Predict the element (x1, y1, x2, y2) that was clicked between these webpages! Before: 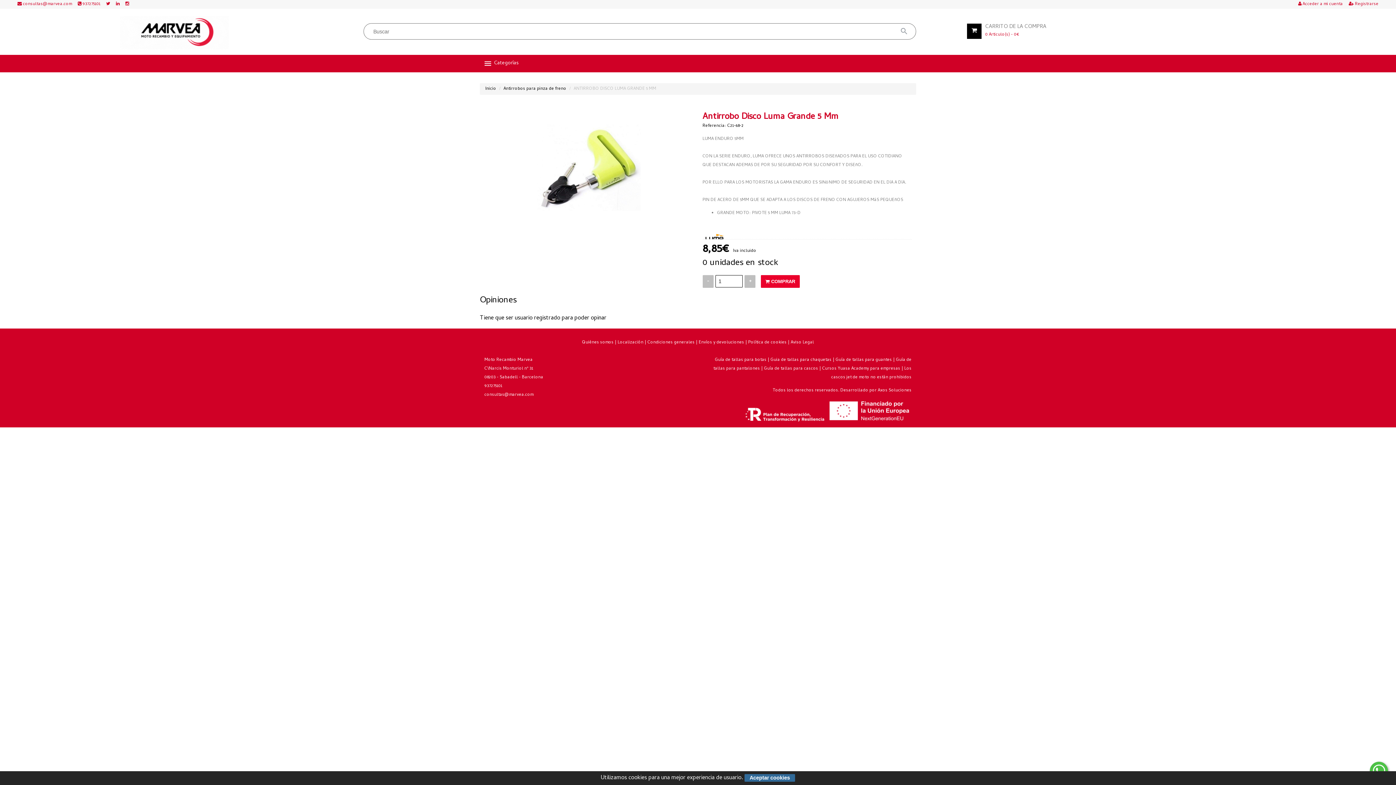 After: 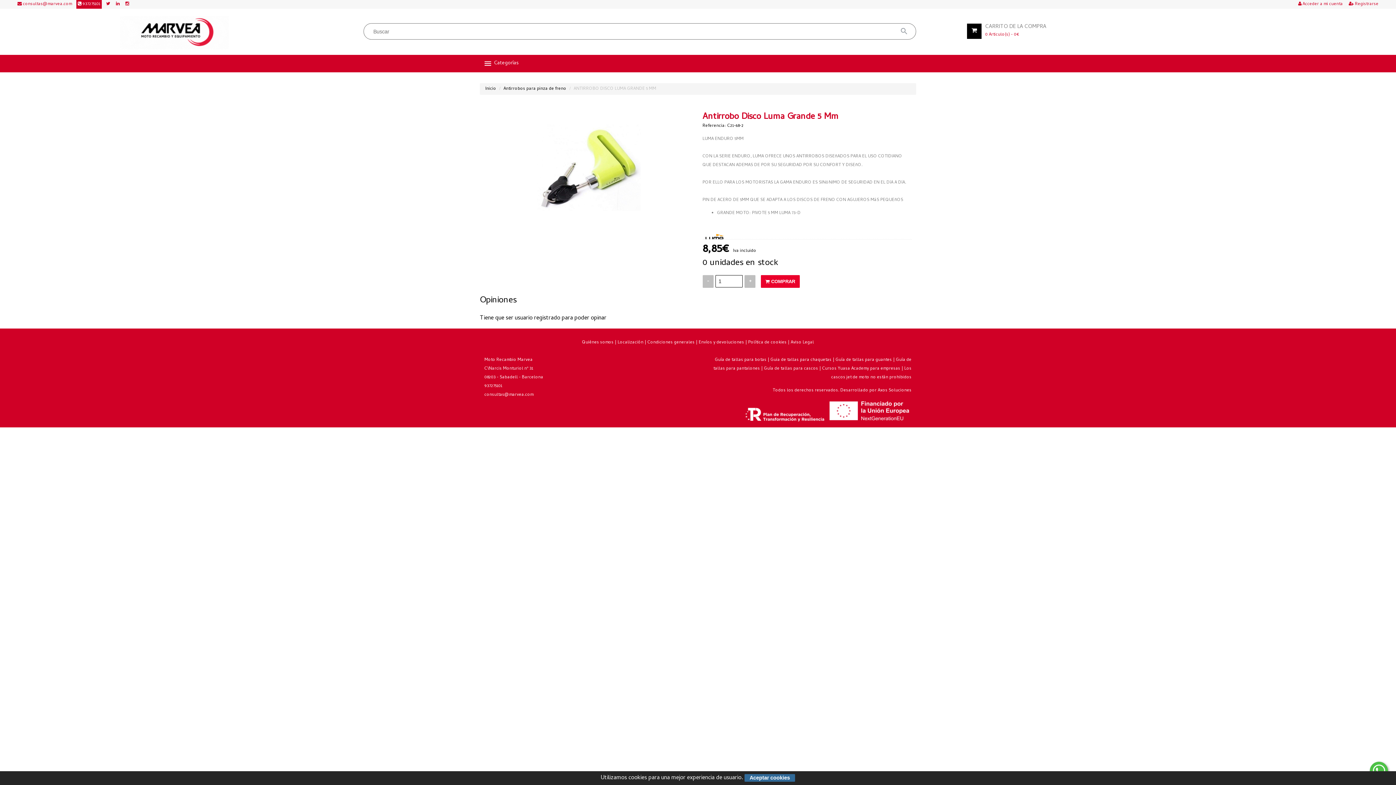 Action: bbox: (76, 0, 101, 8) label:  937275101